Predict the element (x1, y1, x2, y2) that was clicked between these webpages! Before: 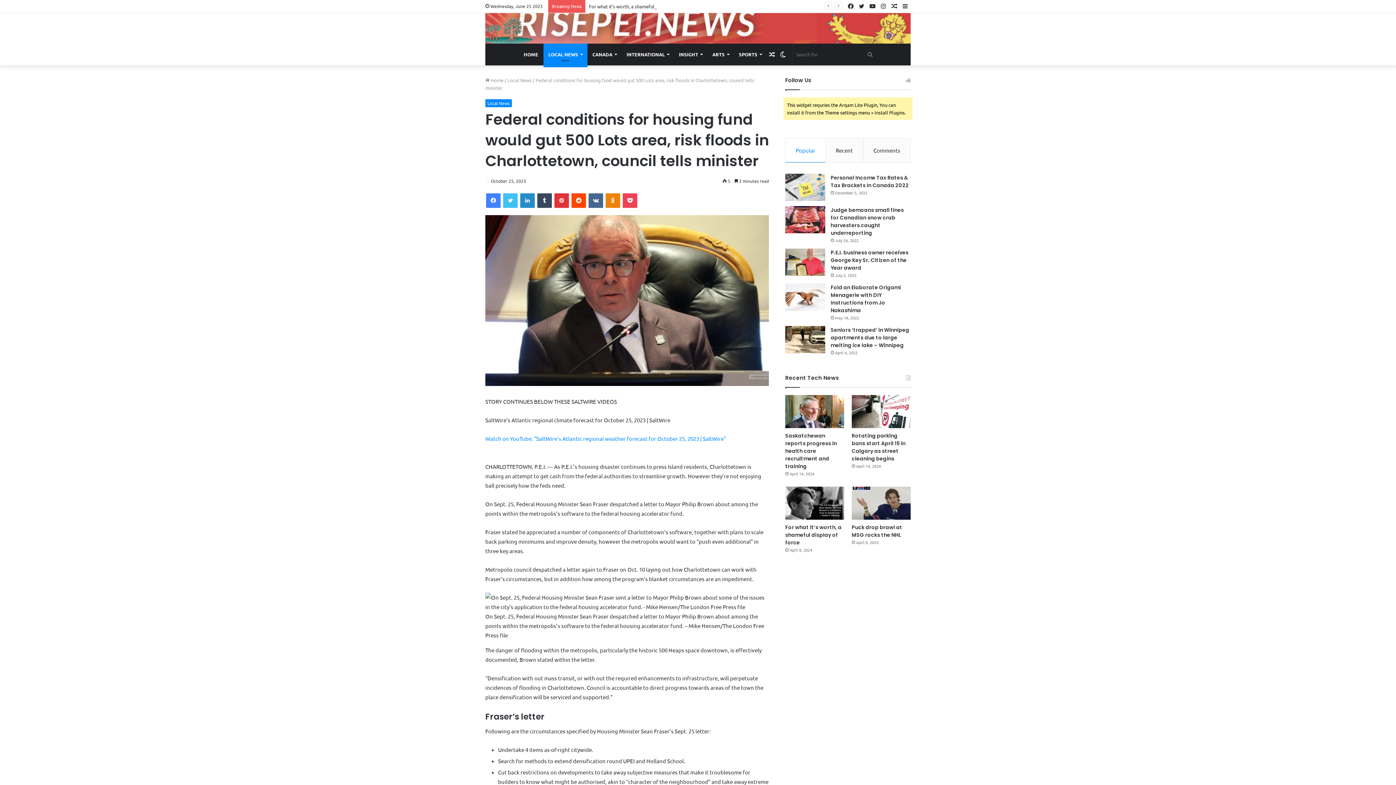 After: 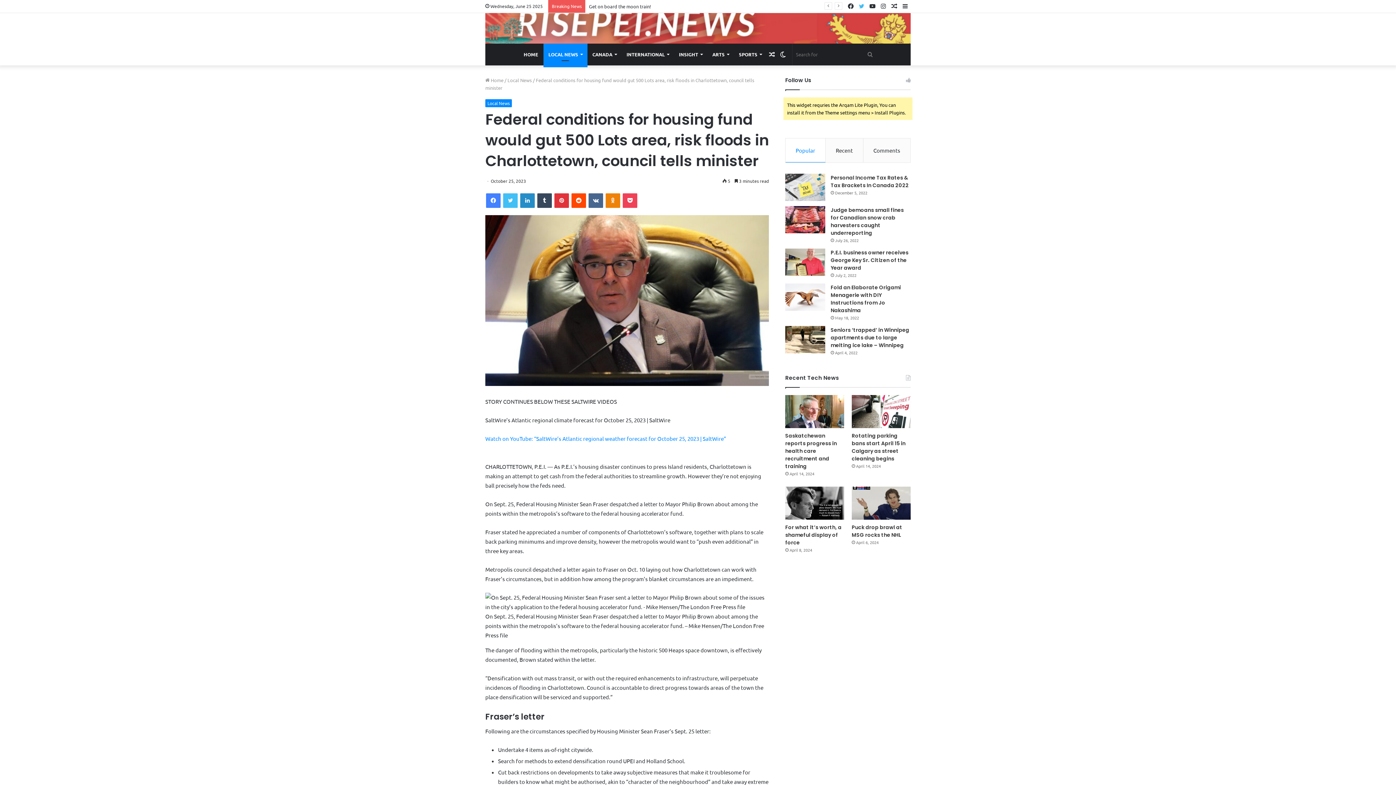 Action: bbox: (856, 0, 867, 12) label: Twitter